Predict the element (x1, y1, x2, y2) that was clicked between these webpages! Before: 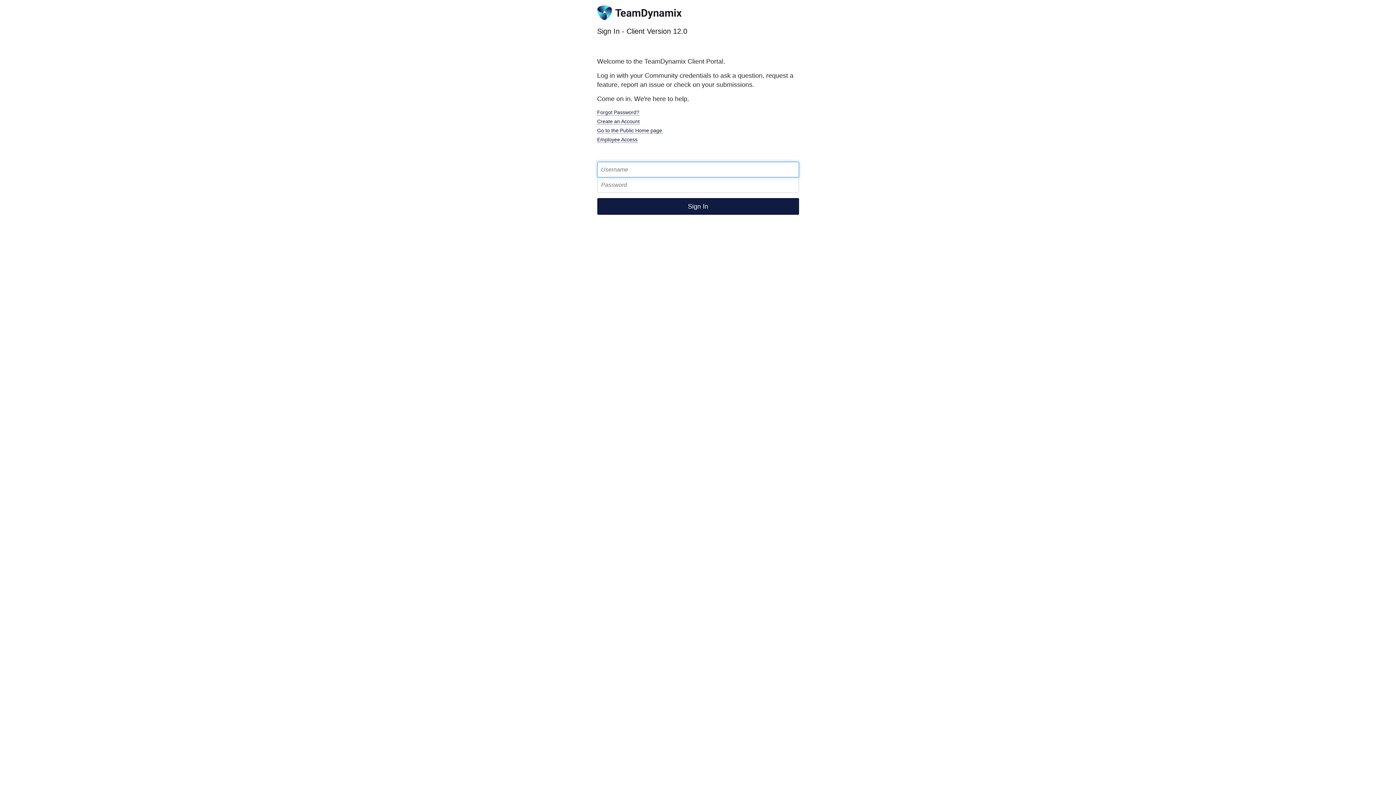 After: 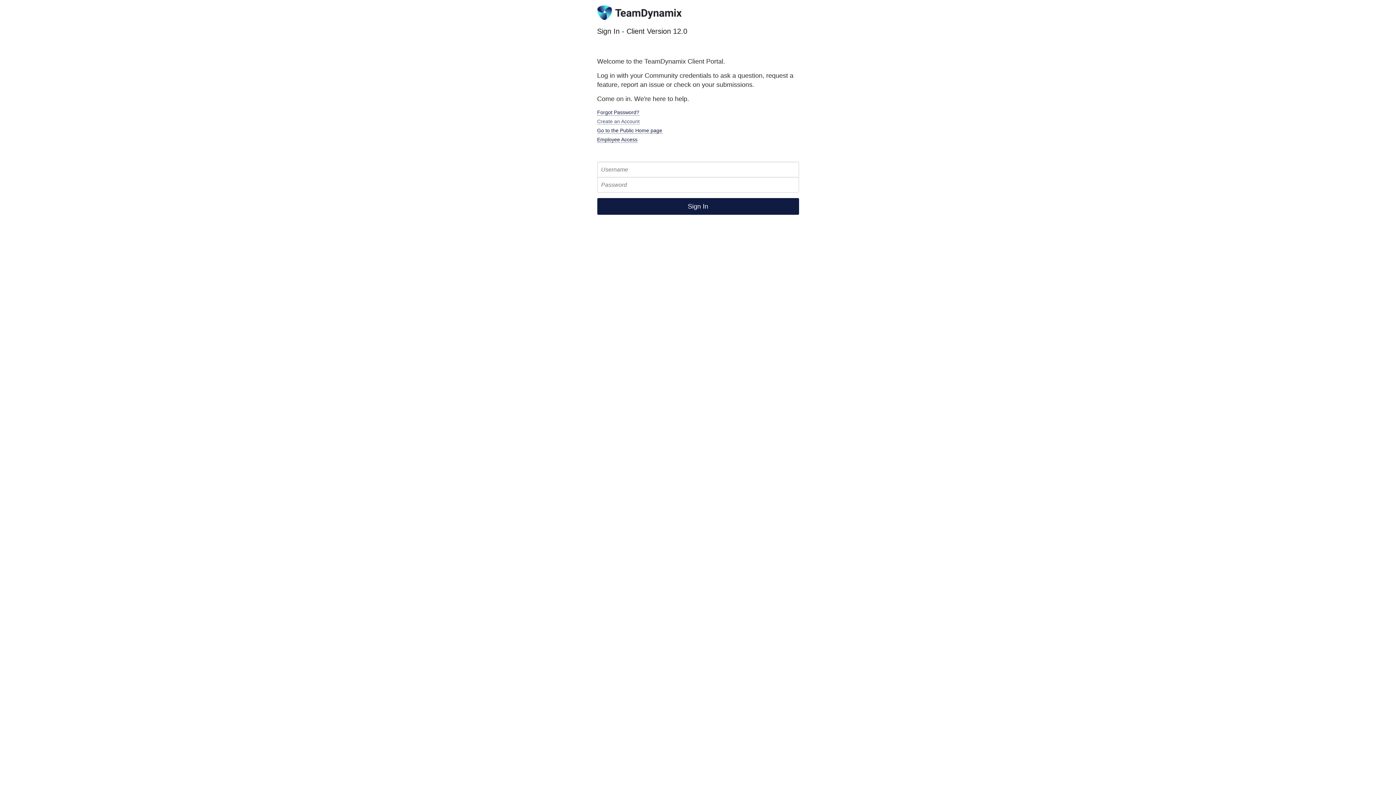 Action: label: Create an Account bbox: (597, 118, 639, 124)